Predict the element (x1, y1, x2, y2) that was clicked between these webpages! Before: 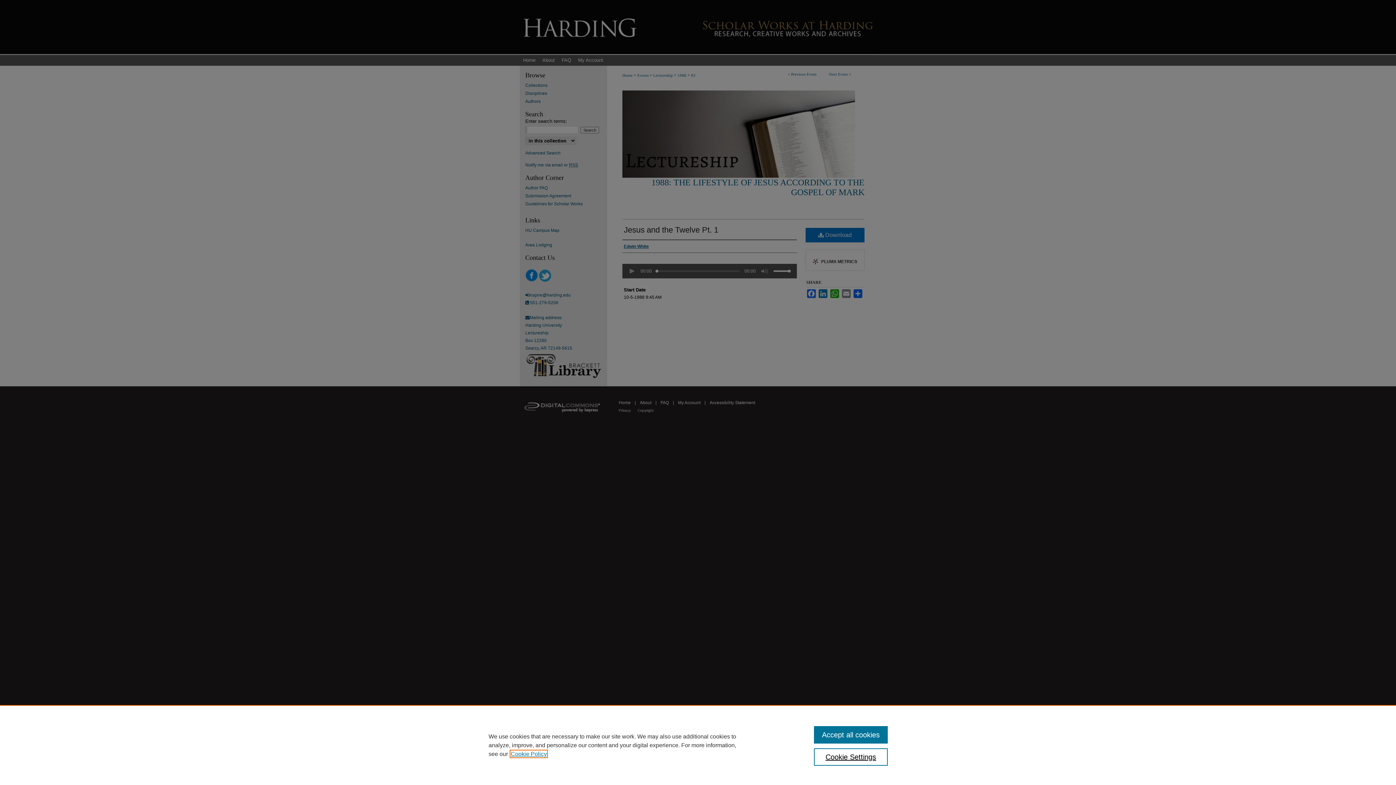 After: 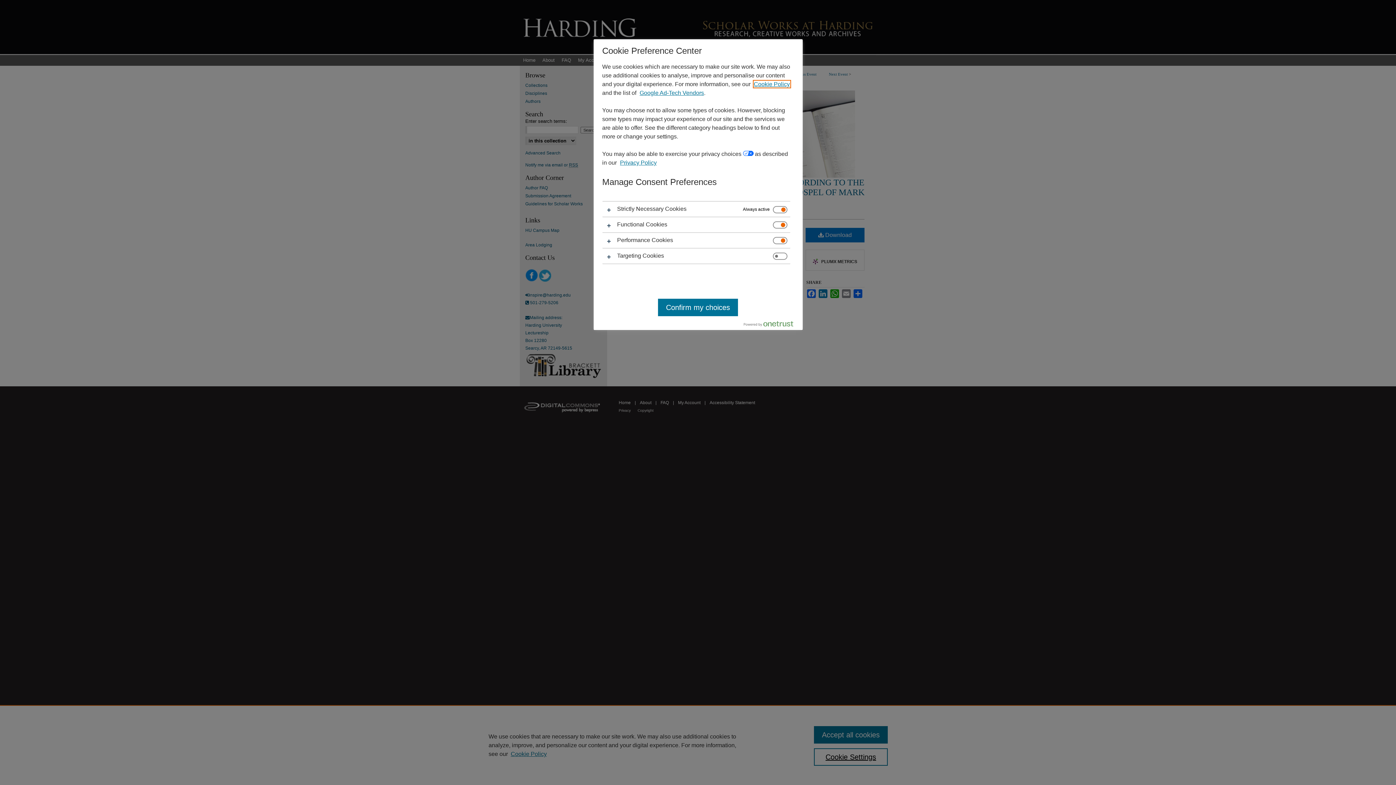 Action: label: Cookie Settings bbox: (814, 748, 887, 766)